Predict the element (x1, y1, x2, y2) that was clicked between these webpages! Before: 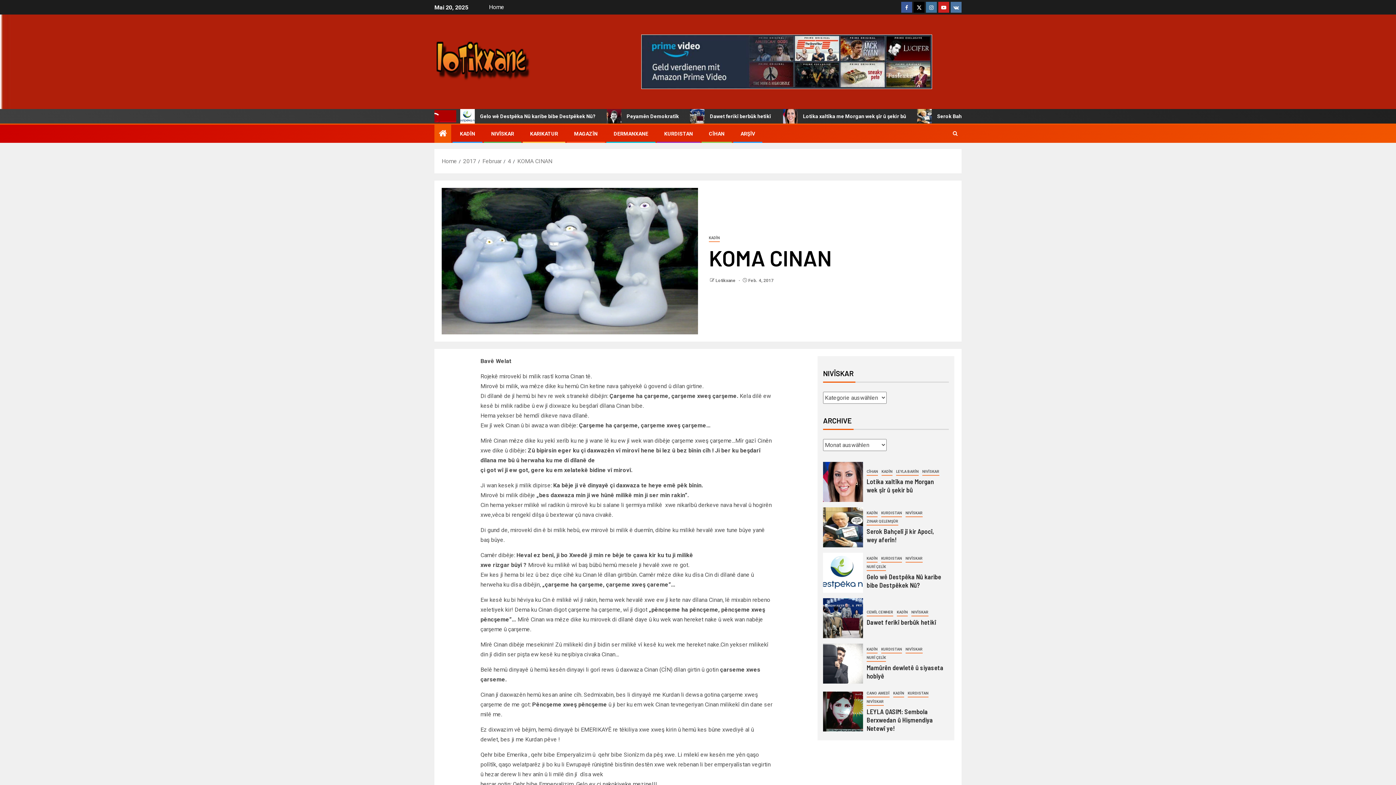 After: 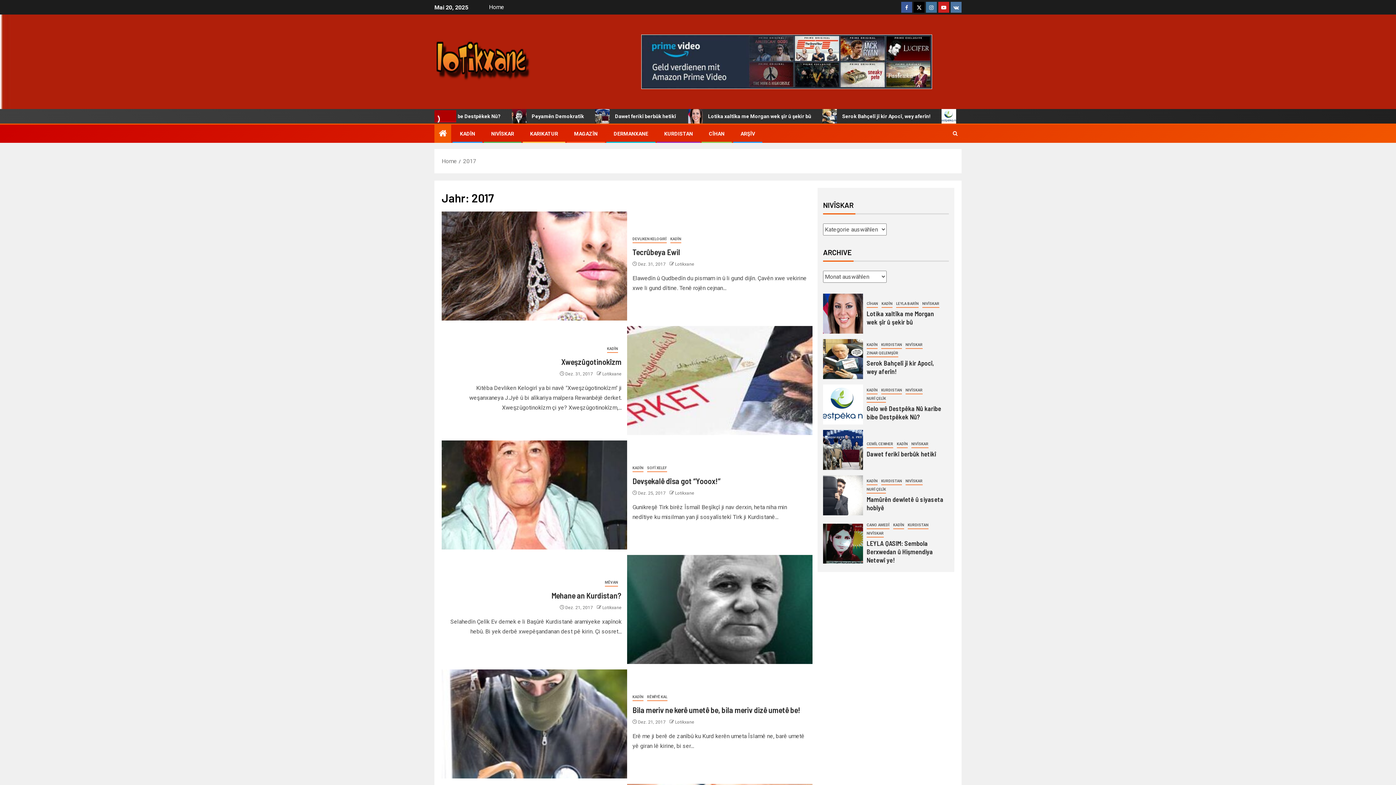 Action: label: 2017 bbox: (463, 157, 476, 164)